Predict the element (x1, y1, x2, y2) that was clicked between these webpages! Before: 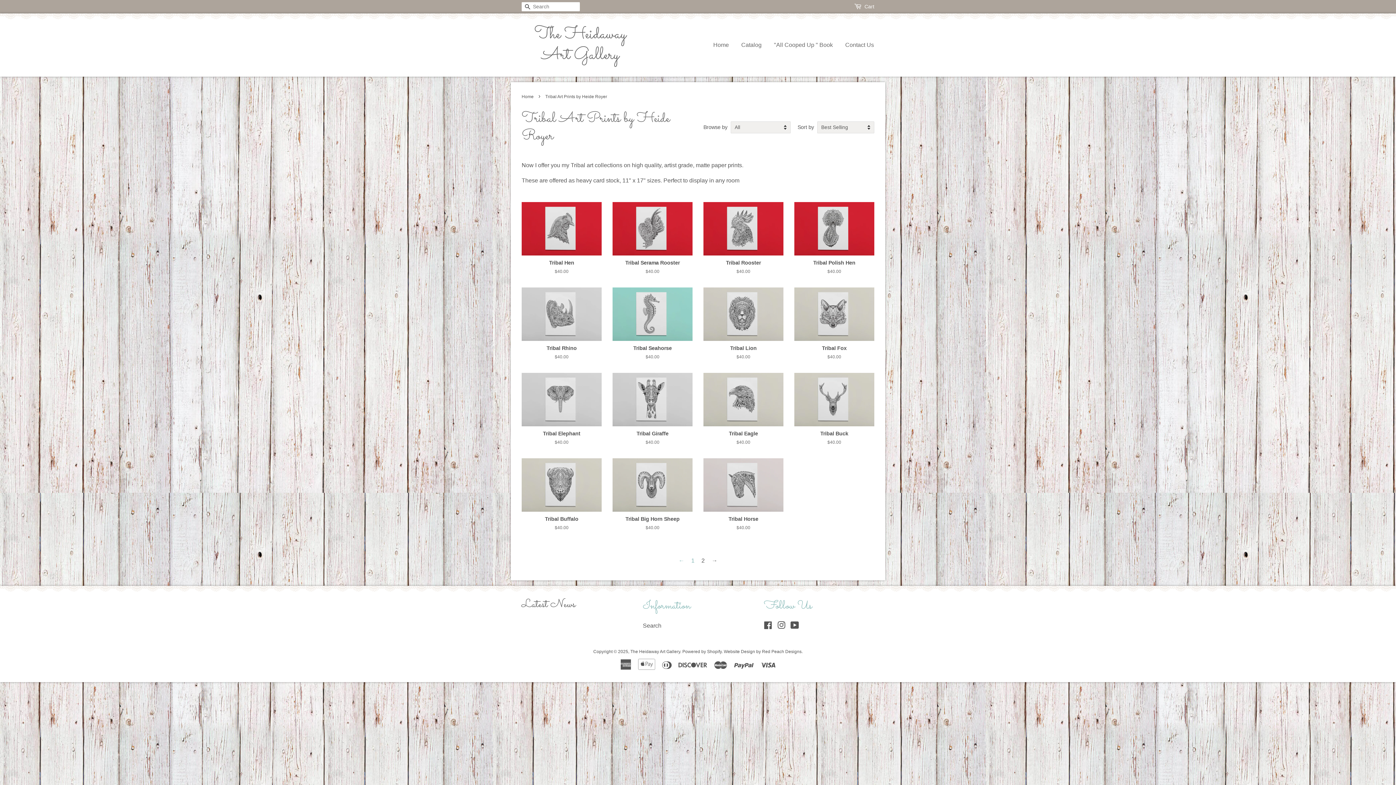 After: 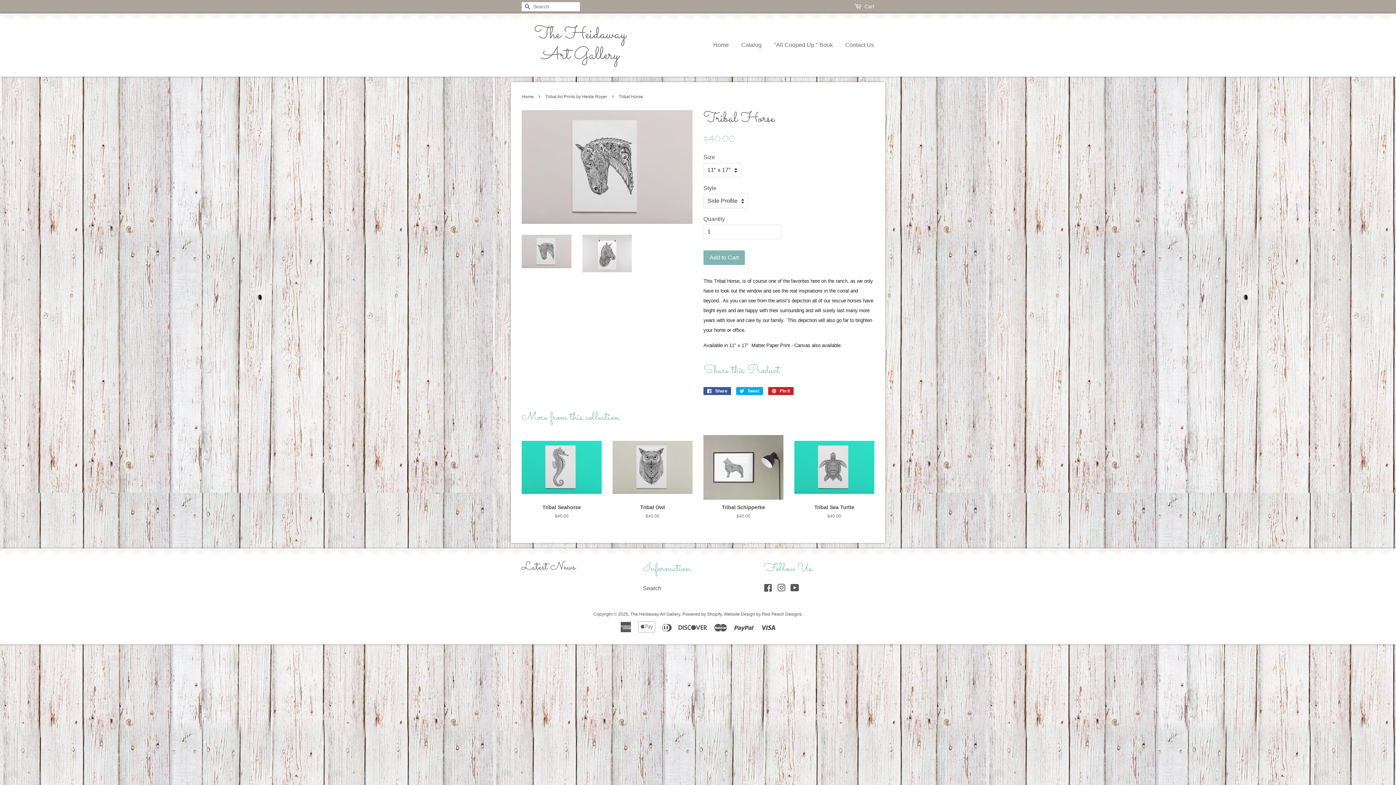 Action: label: Tribal Horse

Regular price
$40.00 bbox: (703, 458, 783, 544)